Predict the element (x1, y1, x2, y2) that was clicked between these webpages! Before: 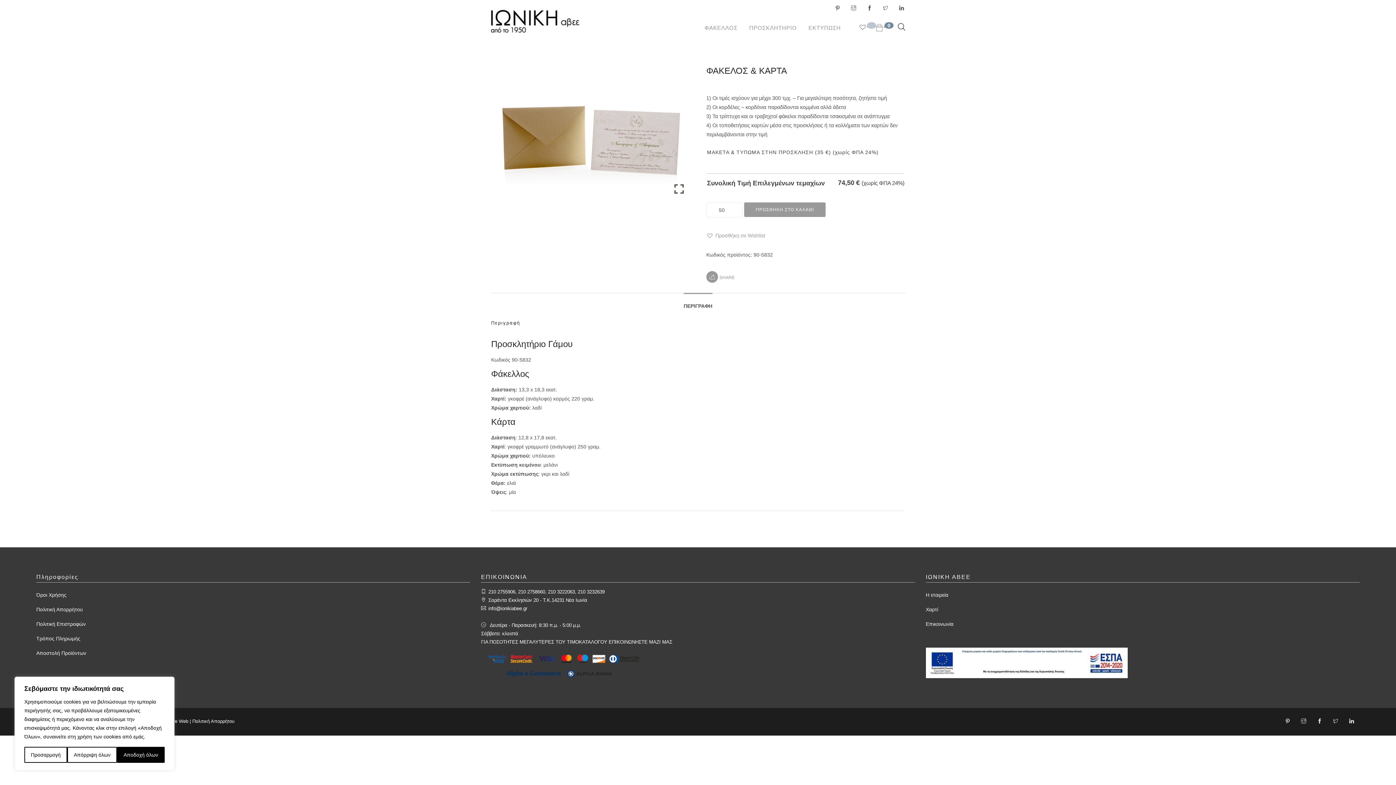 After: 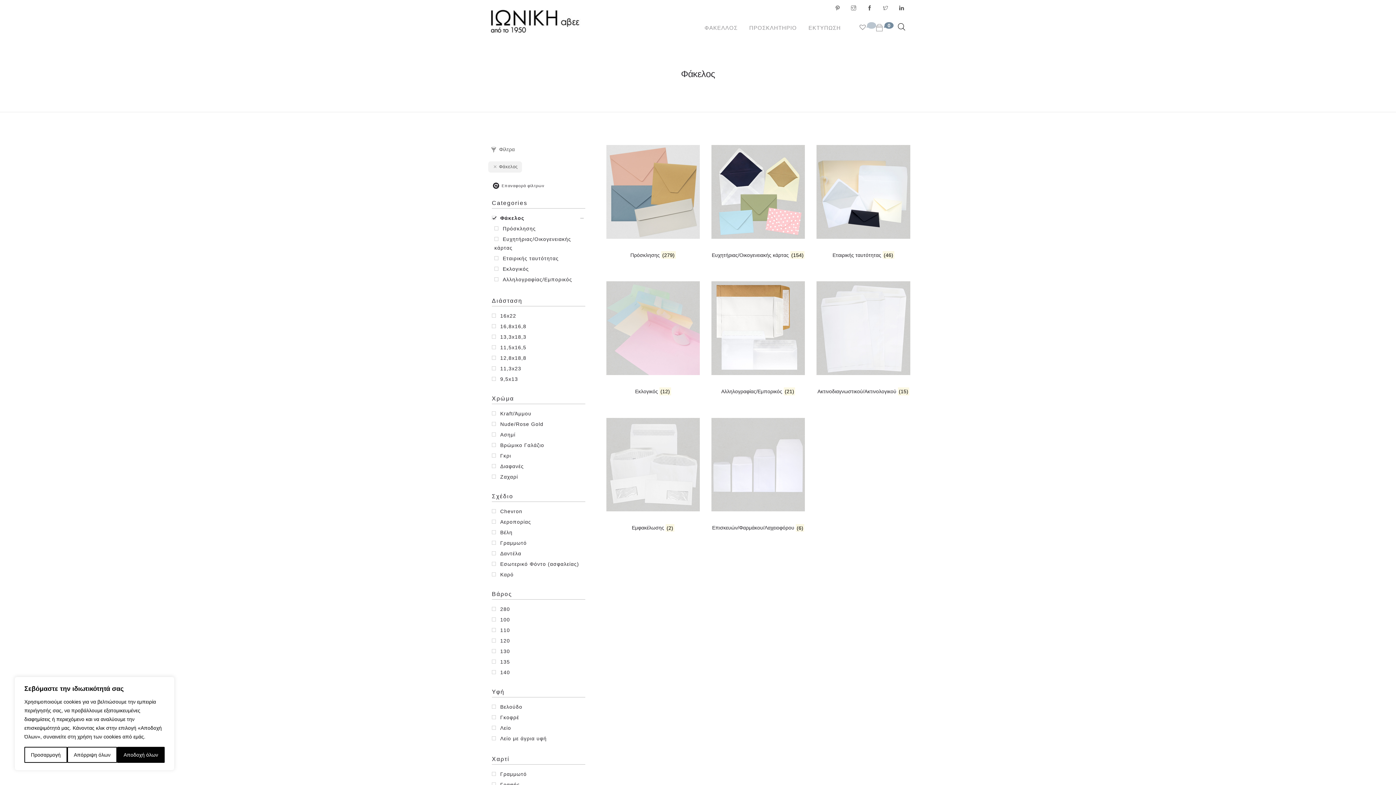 Action: label: ΦΑΚΕΛΛΟΣ bbox: (704, 16, 737, 39)